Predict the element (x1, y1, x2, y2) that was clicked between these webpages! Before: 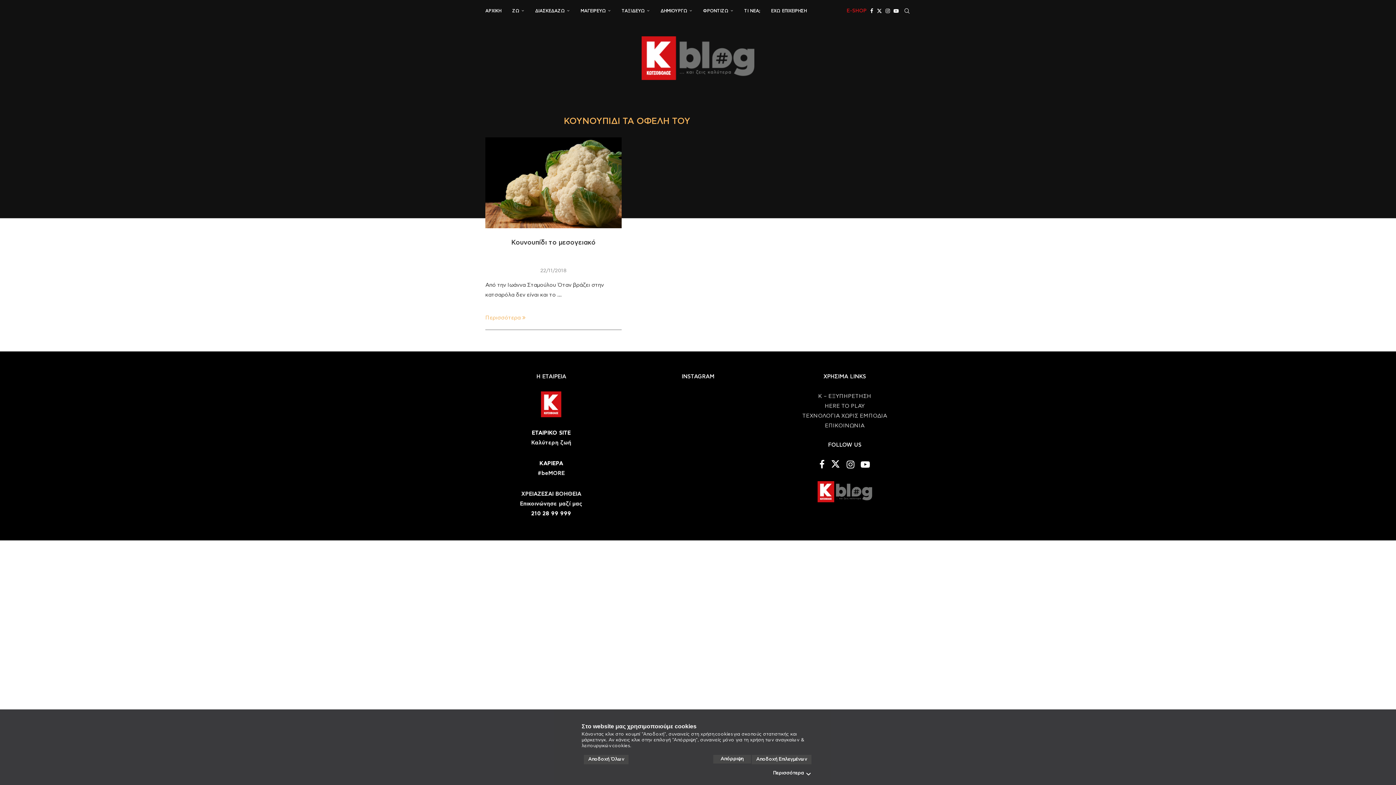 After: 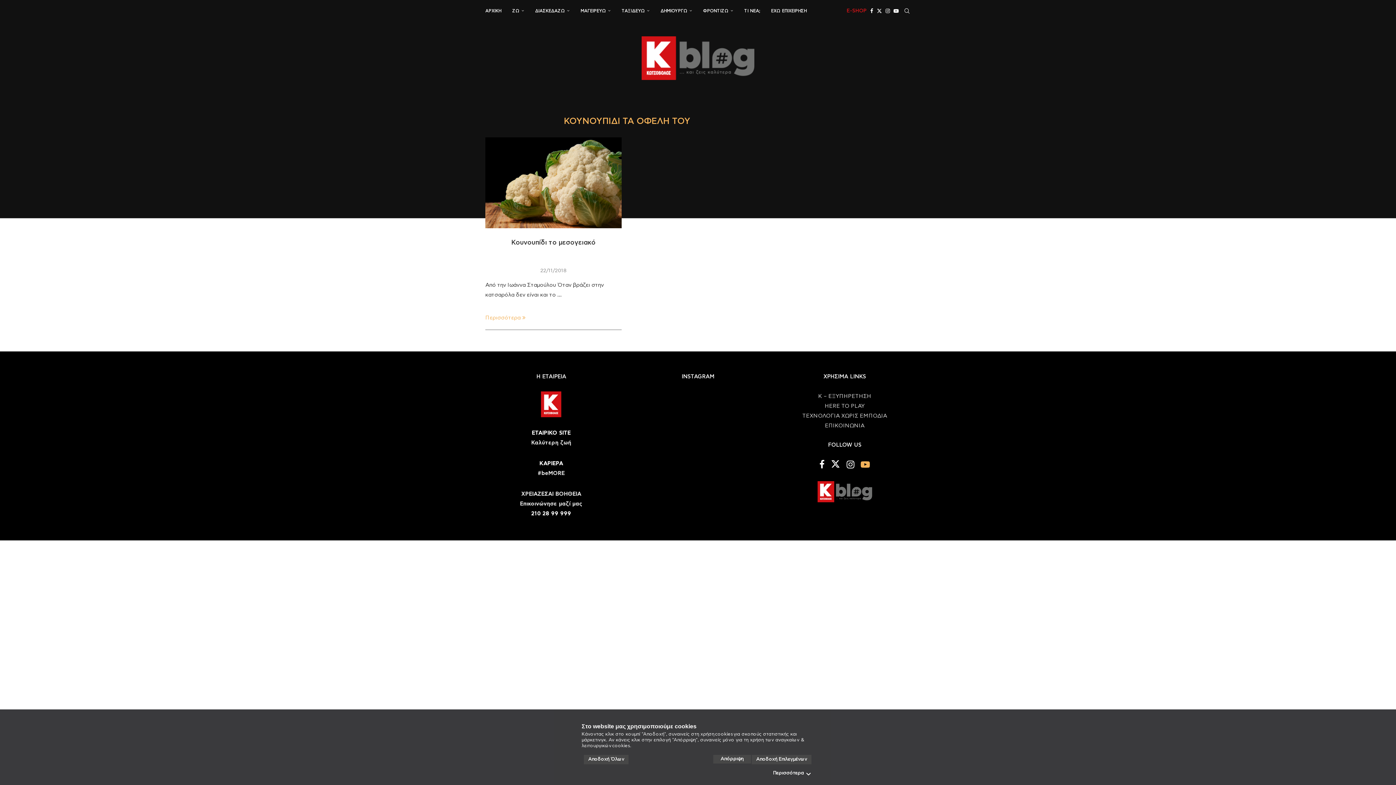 Action: bbox: (858, 463, 872, 469) label: Youtube